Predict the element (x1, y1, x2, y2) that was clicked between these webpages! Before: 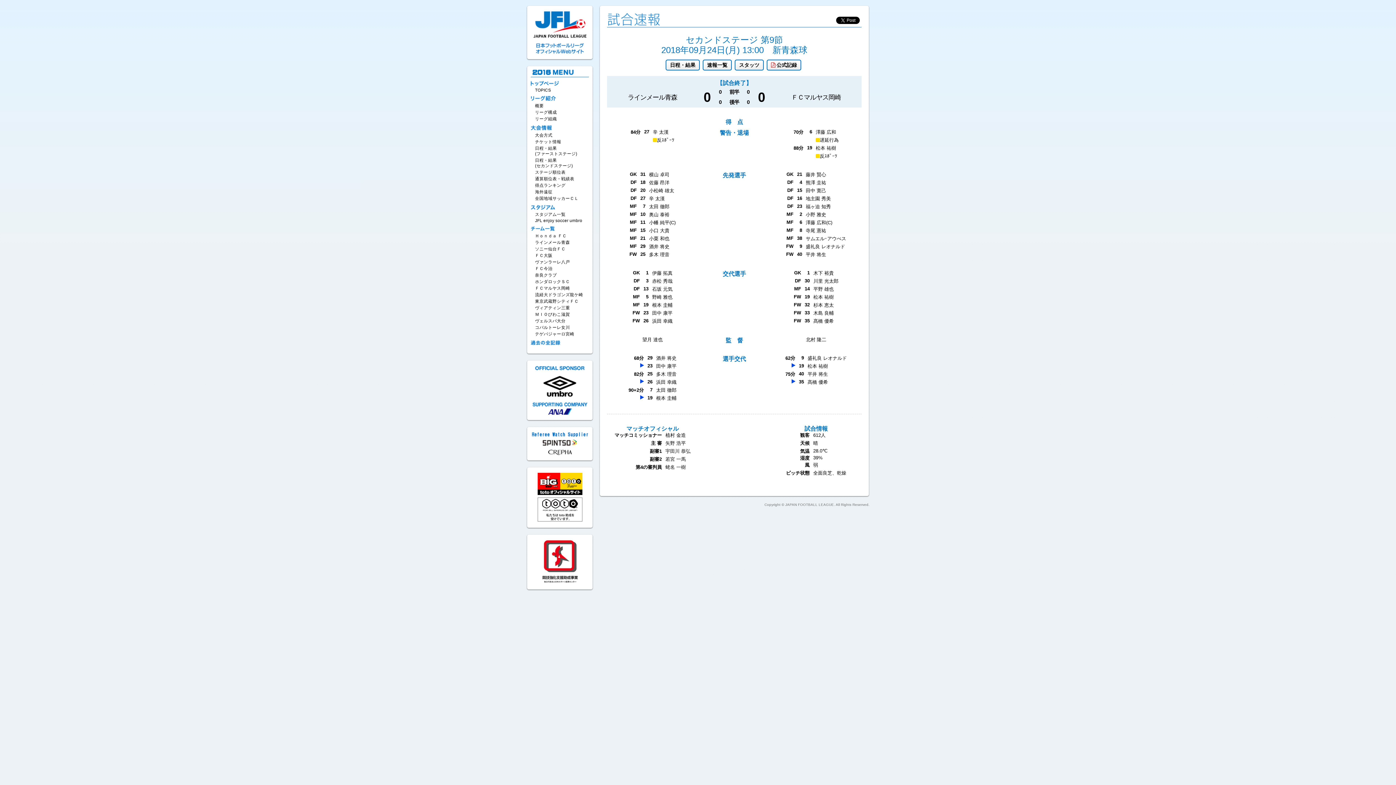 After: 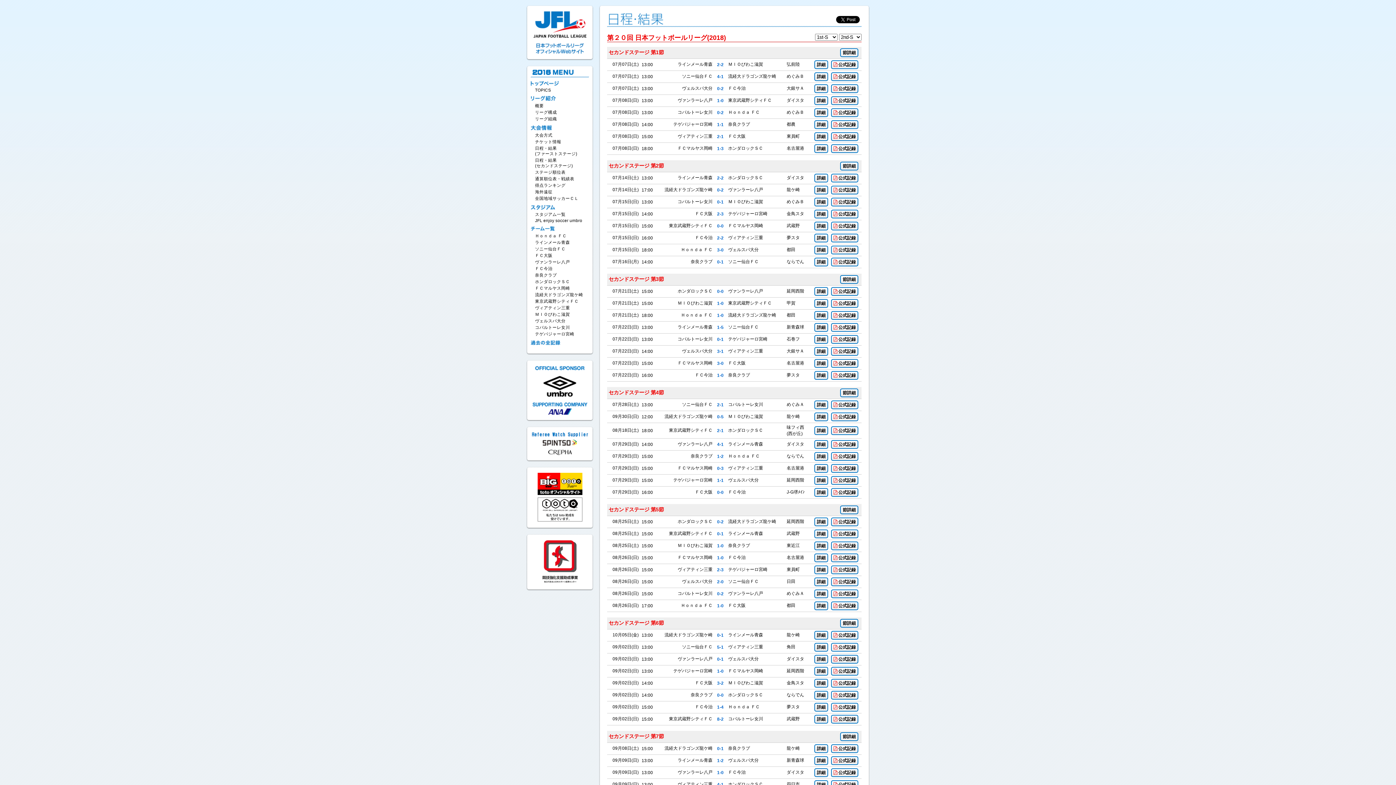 Action: label: 日程・結果 bbox: (665, 59, 700, 70)